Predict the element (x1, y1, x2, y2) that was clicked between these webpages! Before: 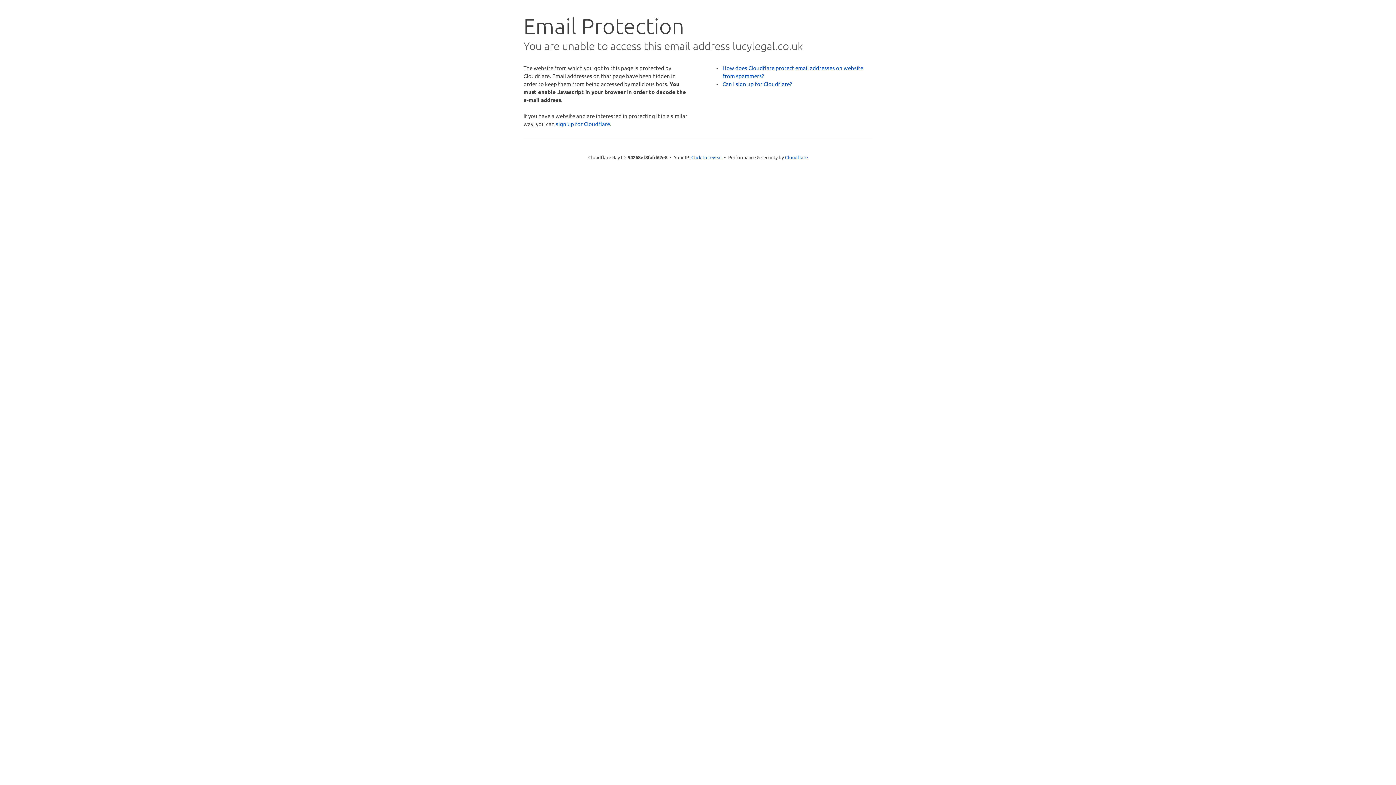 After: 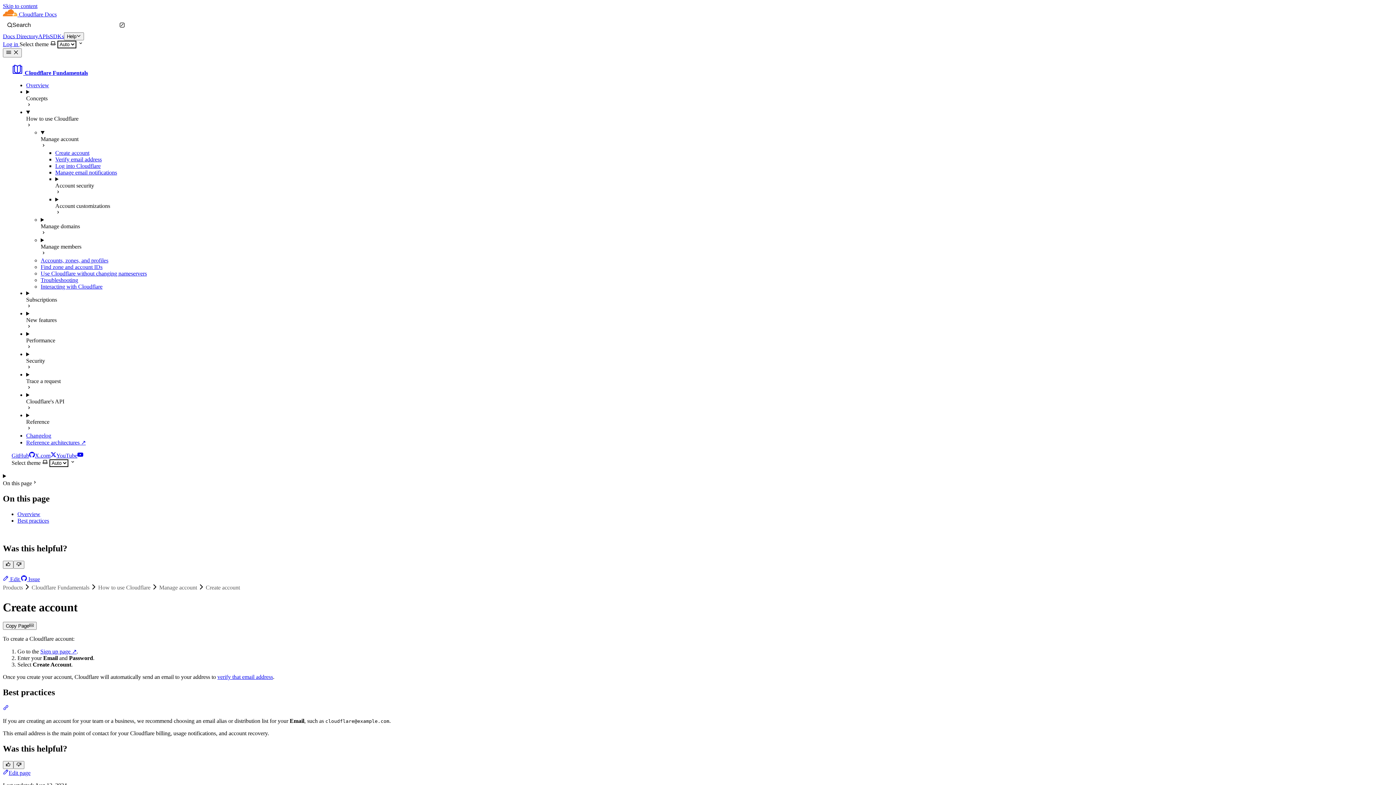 Action: label: Can I sign up for Cloudflare? bbox: (722, 80, 792, 87)